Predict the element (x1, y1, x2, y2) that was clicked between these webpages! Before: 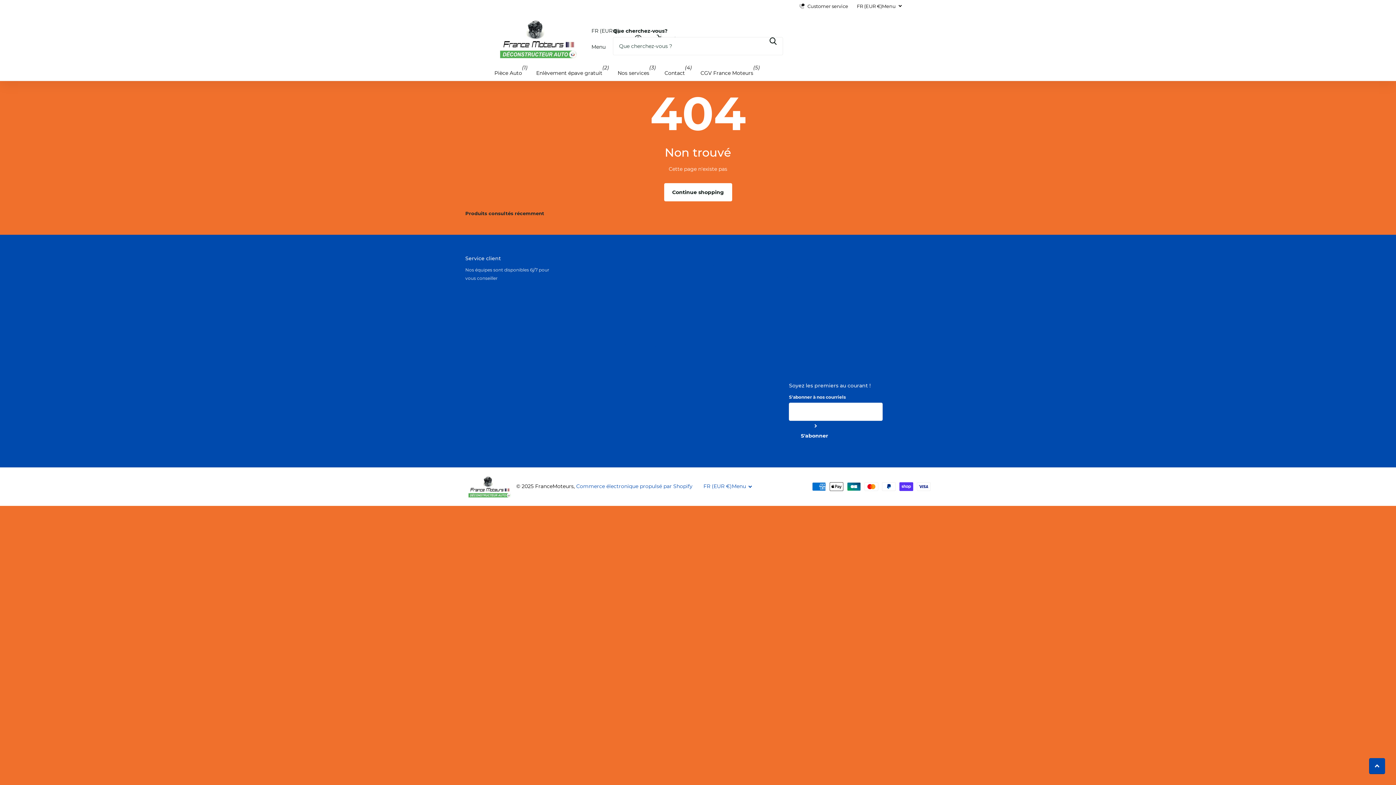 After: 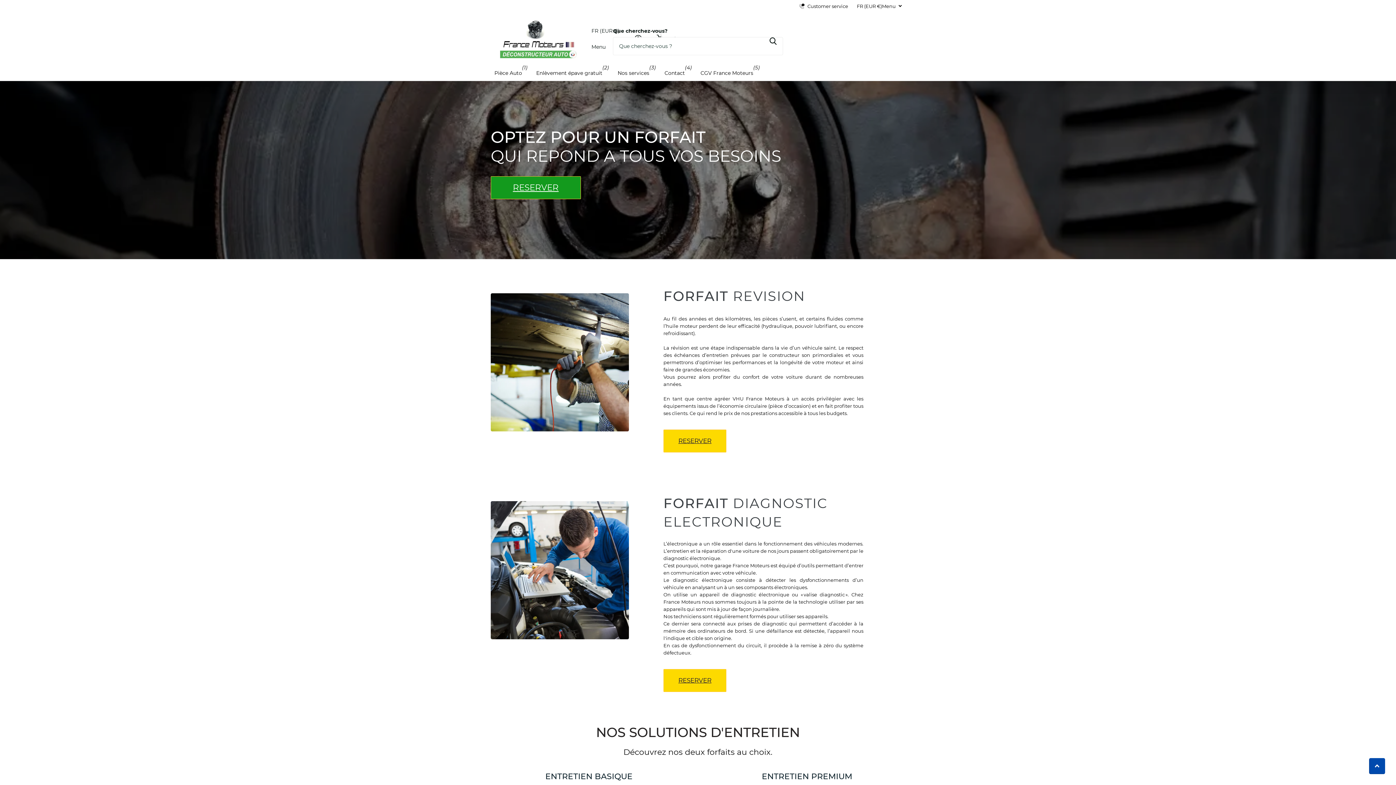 Action: label: Nos forfaits bbox: (786, 275, 811, 281)